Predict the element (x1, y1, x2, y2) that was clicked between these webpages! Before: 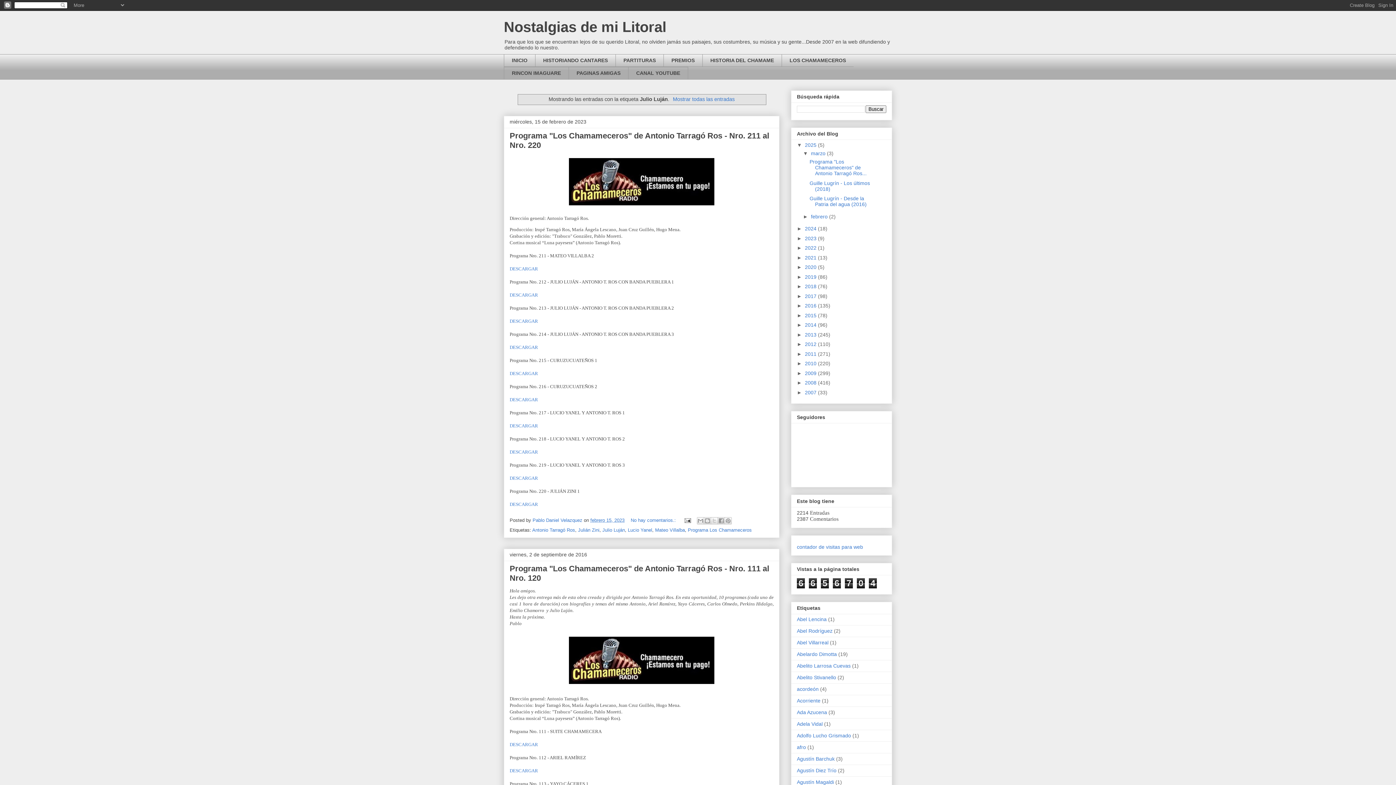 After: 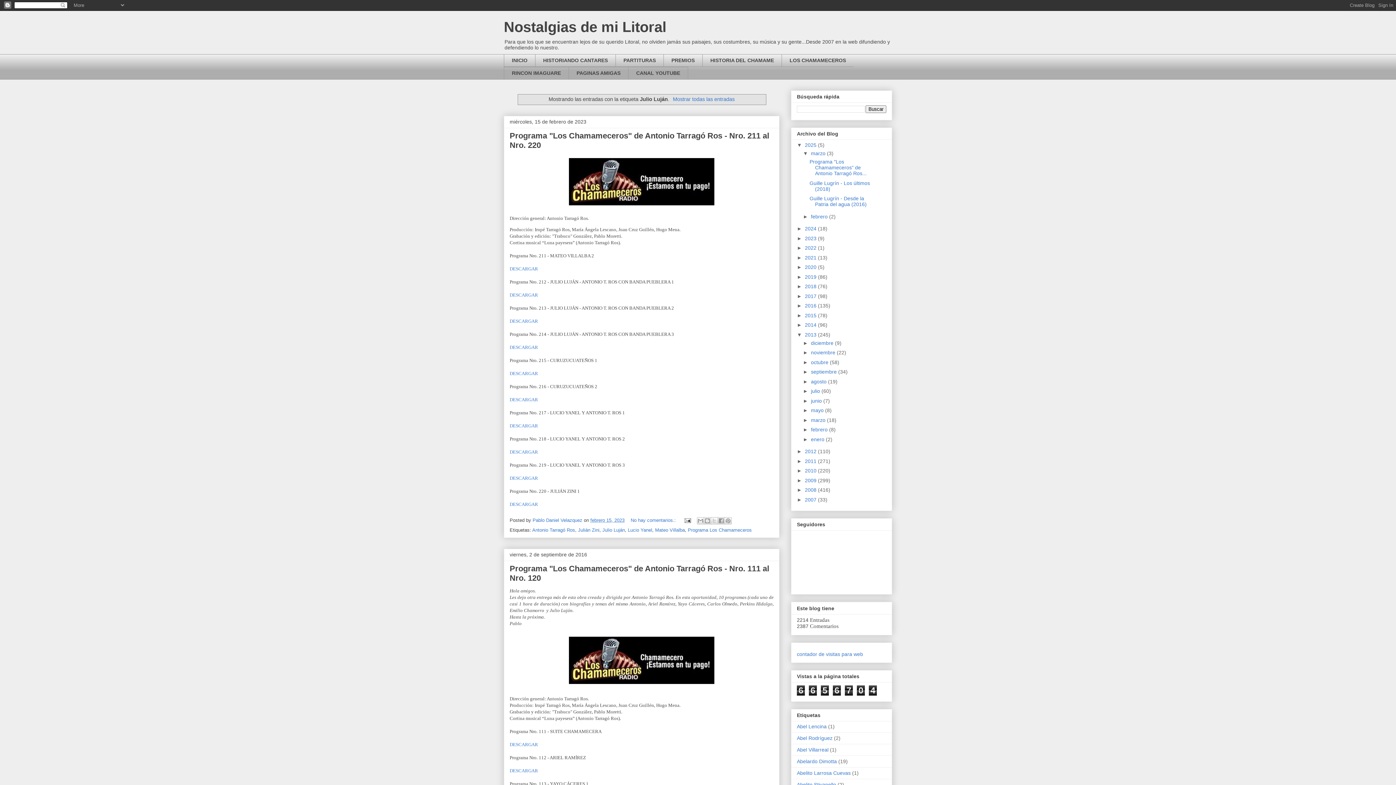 Action: bbox: (797, 331, 805, 337) label: ►  